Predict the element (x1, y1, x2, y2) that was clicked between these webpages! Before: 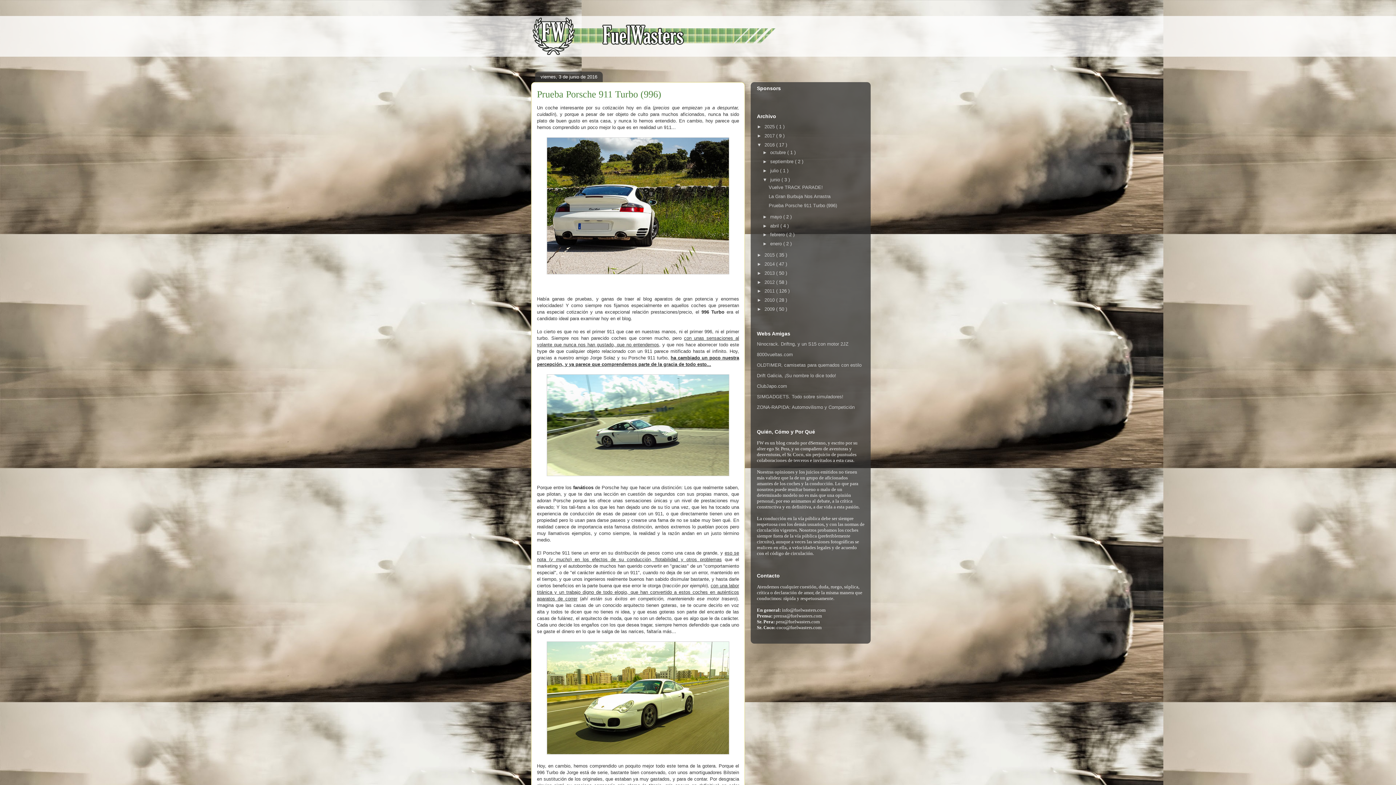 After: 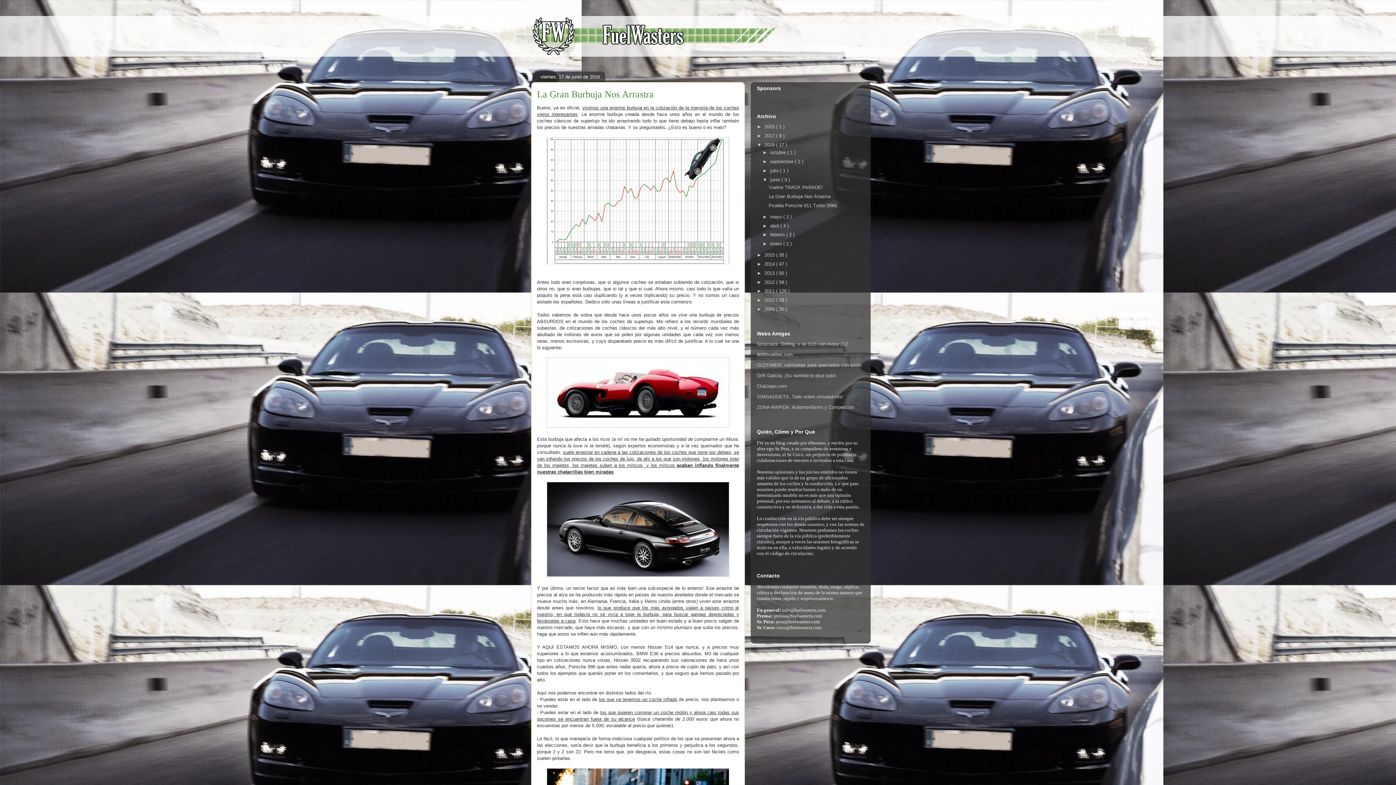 Action: bbox: (768, 193, 830, 199) label: La Gran Burbuja Nos Arrastra